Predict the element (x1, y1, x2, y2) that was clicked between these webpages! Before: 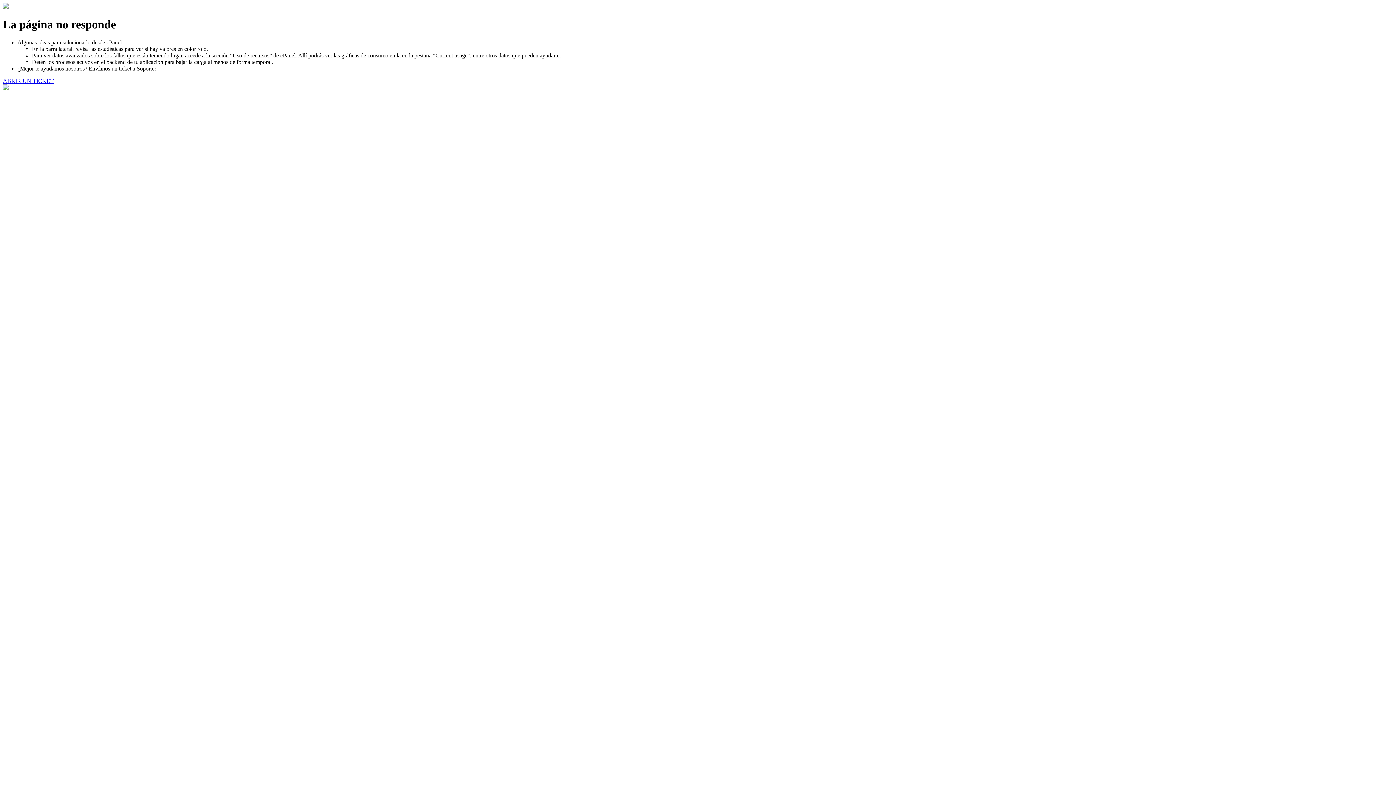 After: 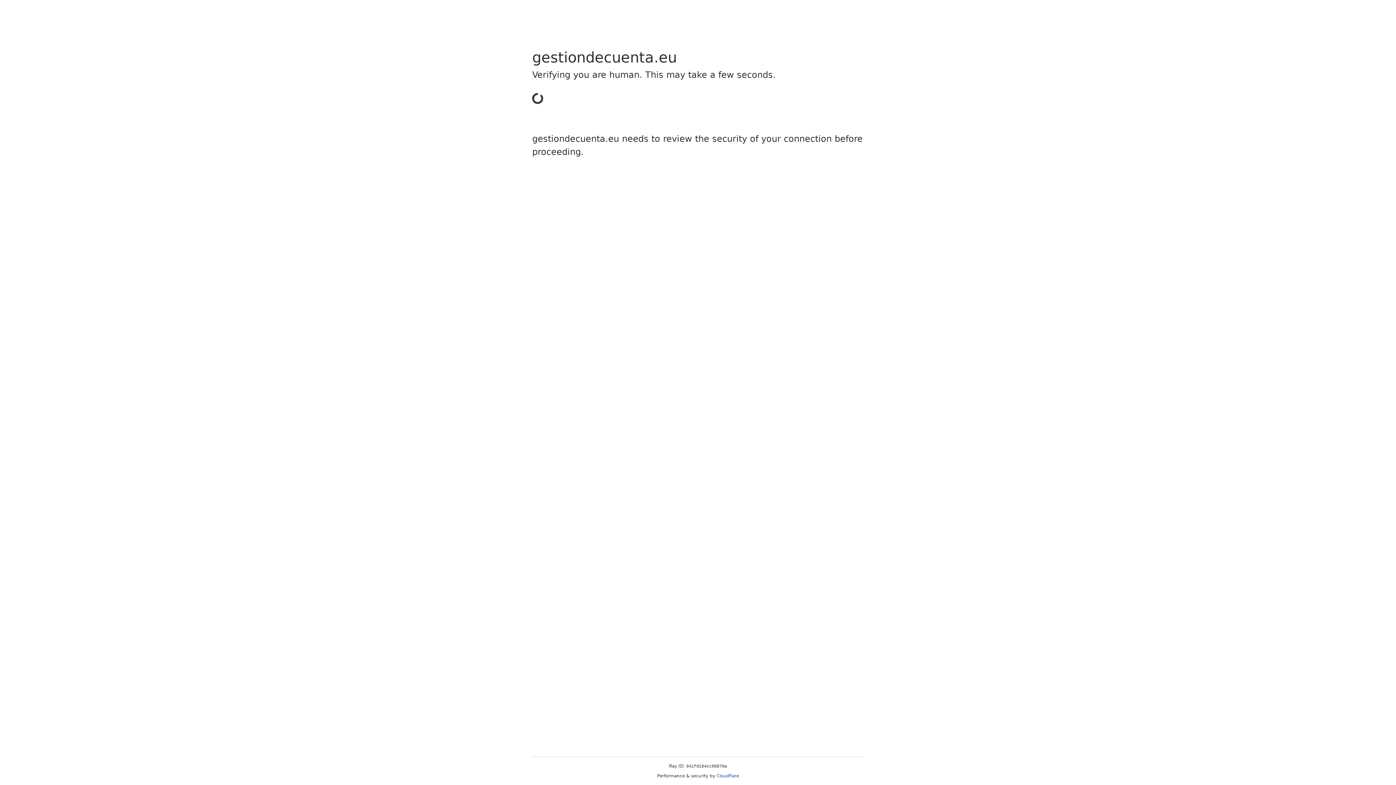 Action: bbox: (2, 77, 53, 83) label: ABRIR UN TICKET